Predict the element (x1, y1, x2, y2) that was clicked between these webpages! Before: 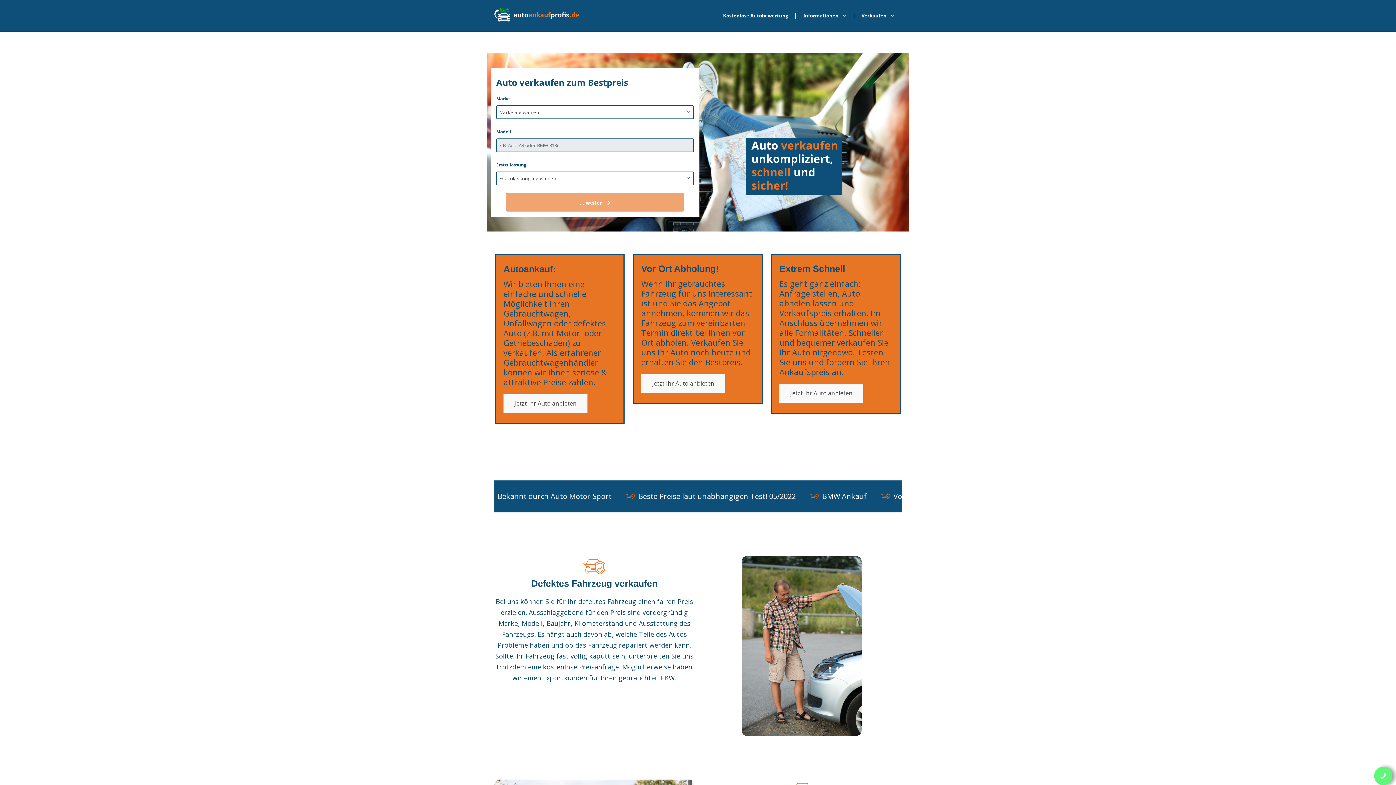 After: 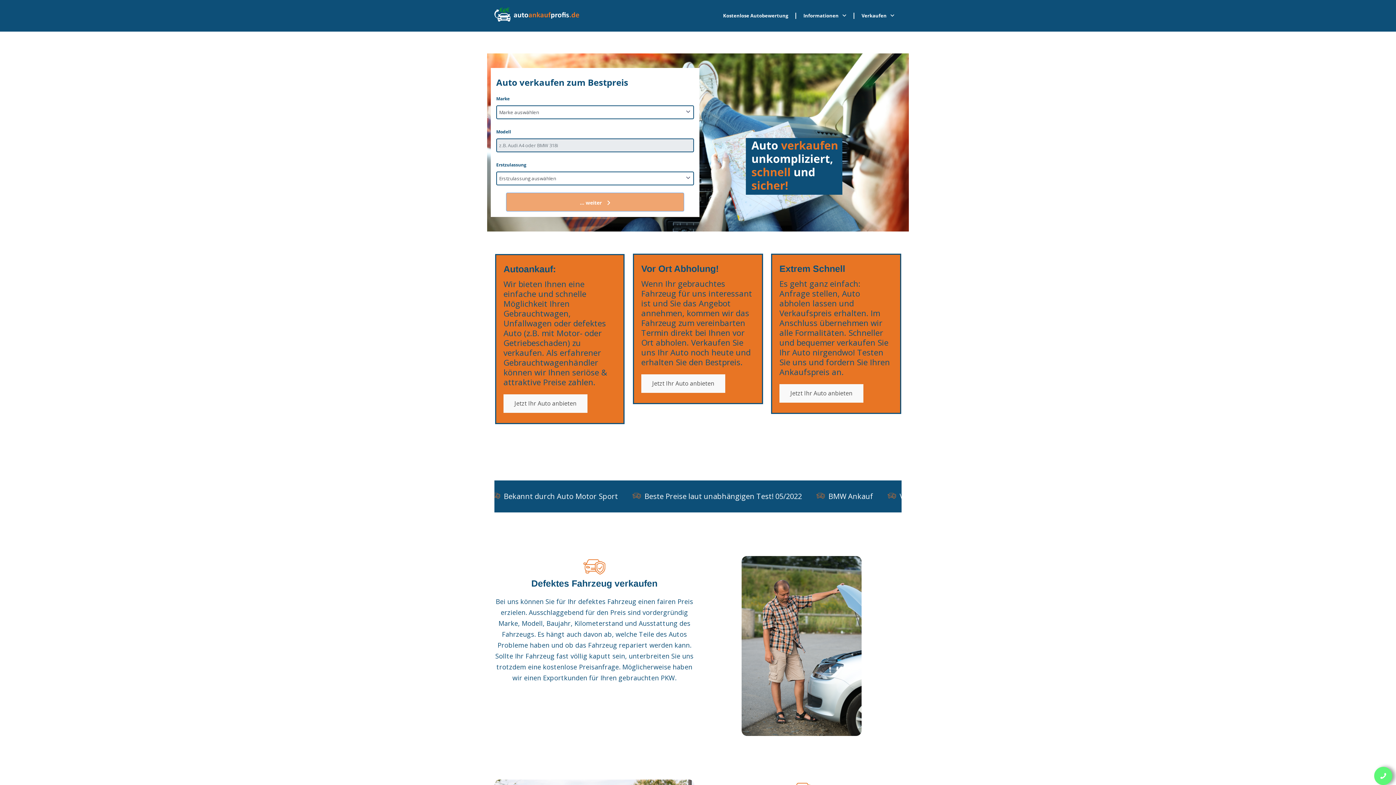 Action: bbox: (494, 7, 603, 22)